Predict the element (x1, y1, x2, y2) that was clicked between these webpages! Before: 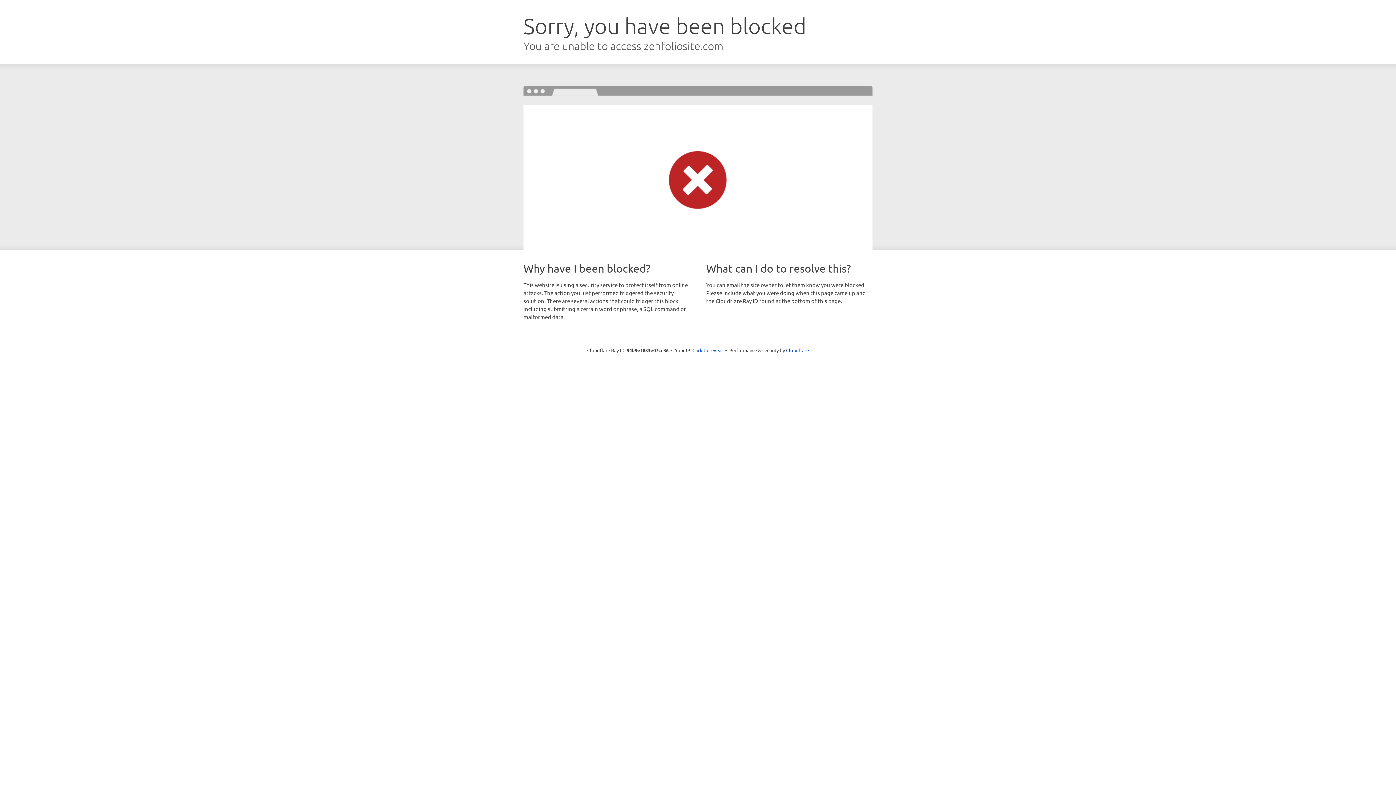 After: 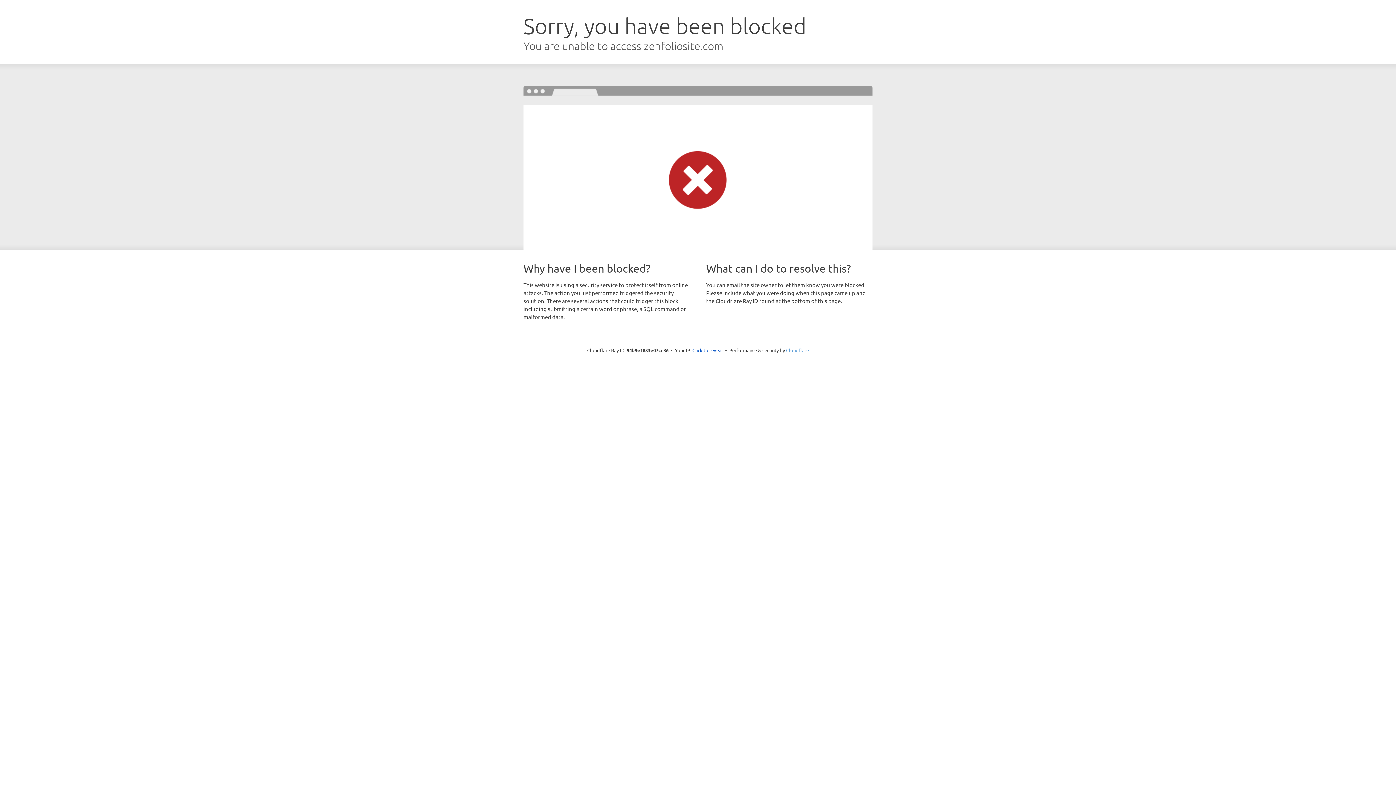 Action: bbox: (786, 347, 809, 353) label: Cloudflare